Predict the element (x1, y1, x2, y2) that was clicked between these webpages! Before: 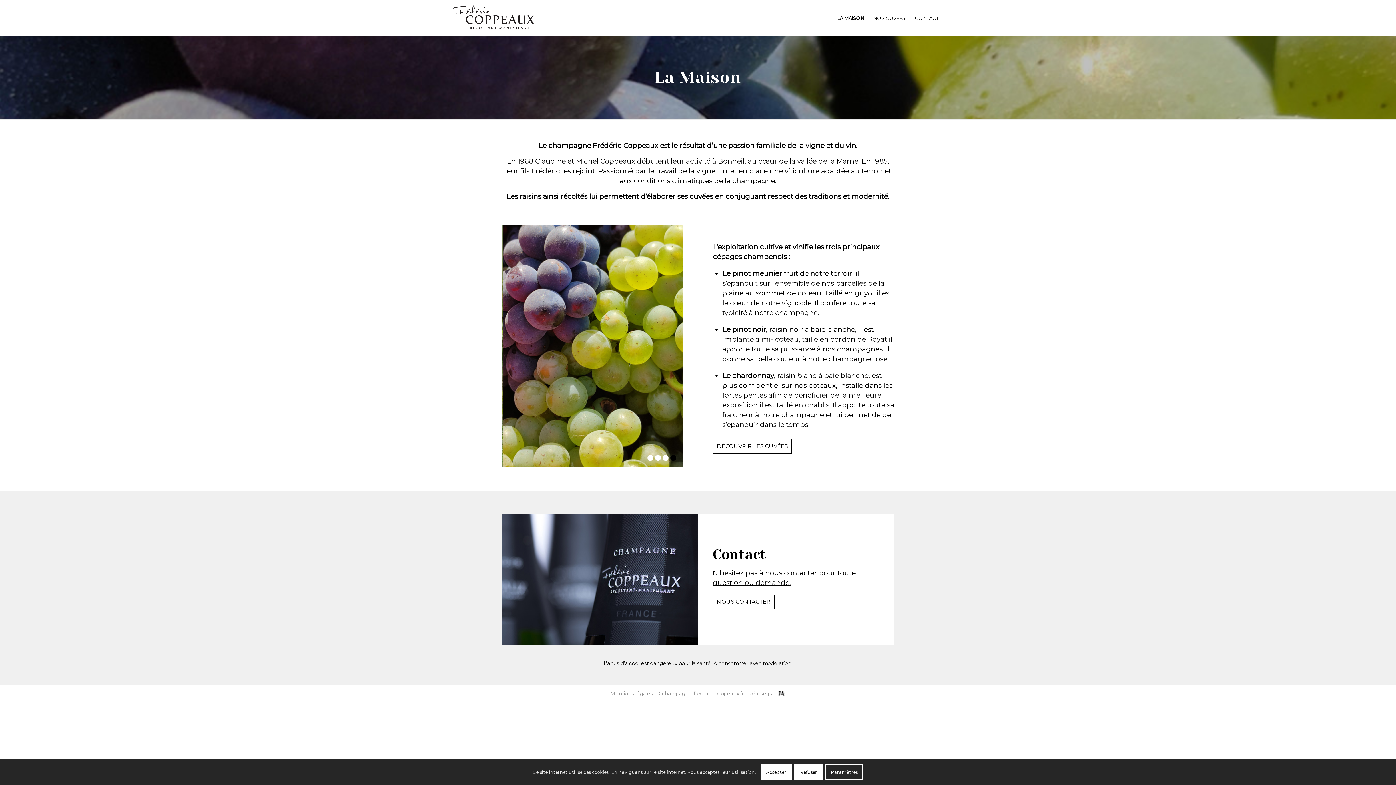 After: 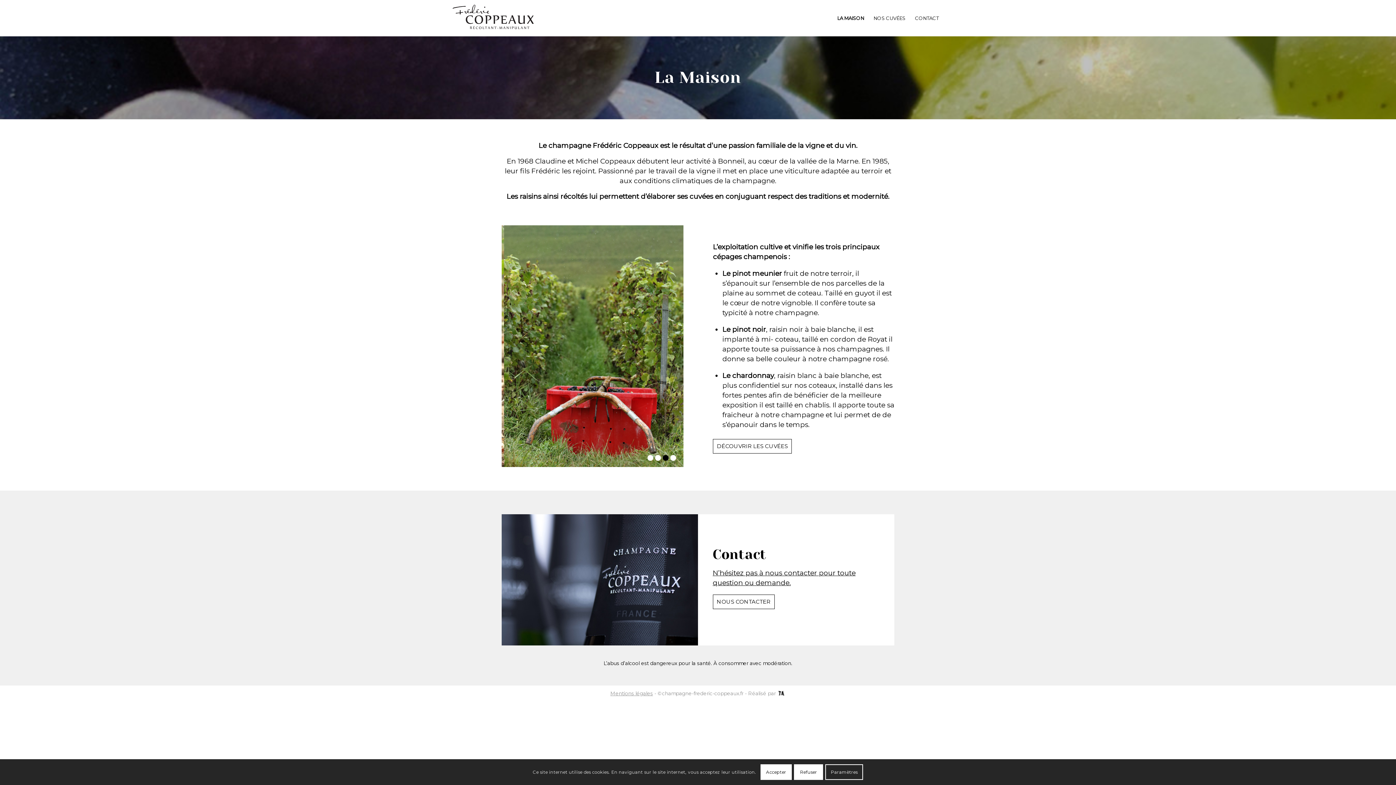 Action: bbox: (832, 0, 869, 36) label: LA MAISON